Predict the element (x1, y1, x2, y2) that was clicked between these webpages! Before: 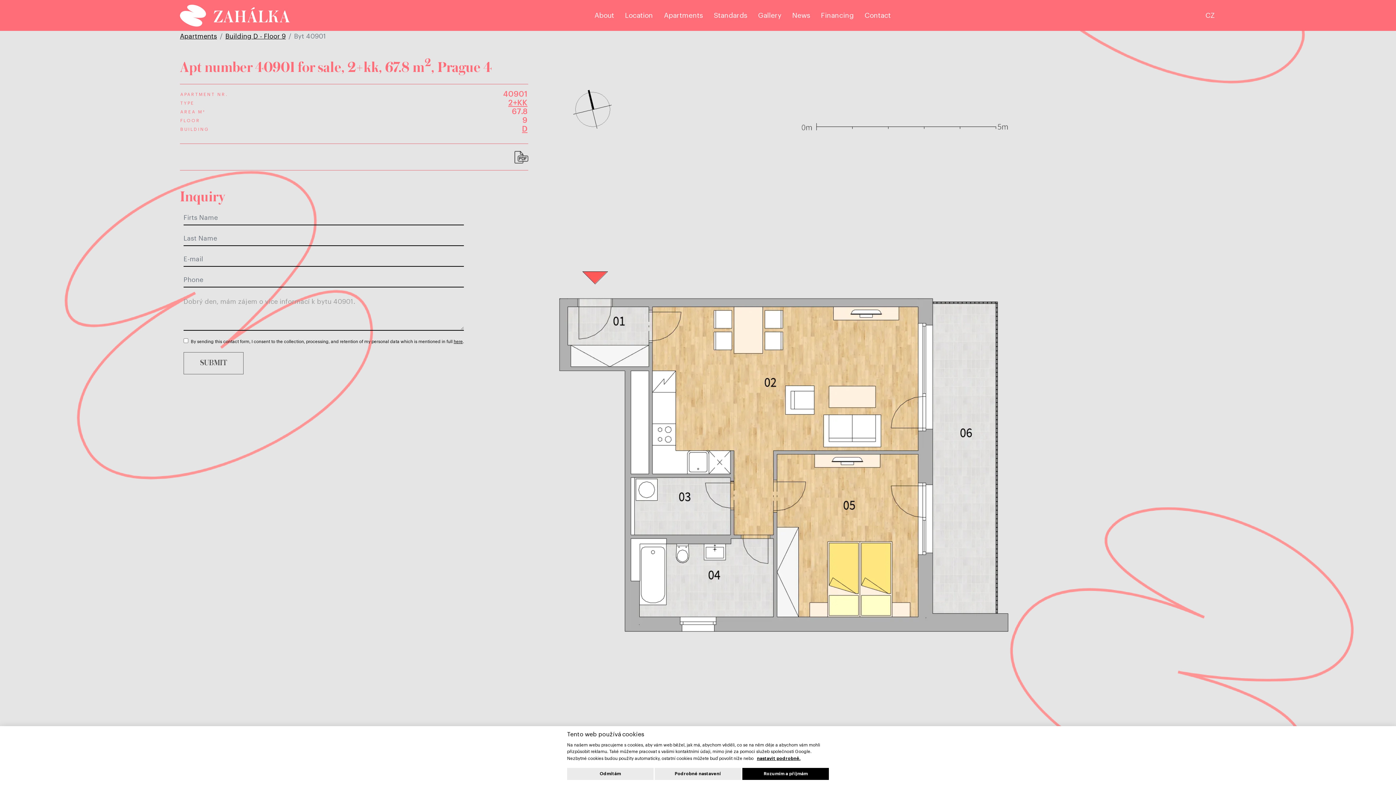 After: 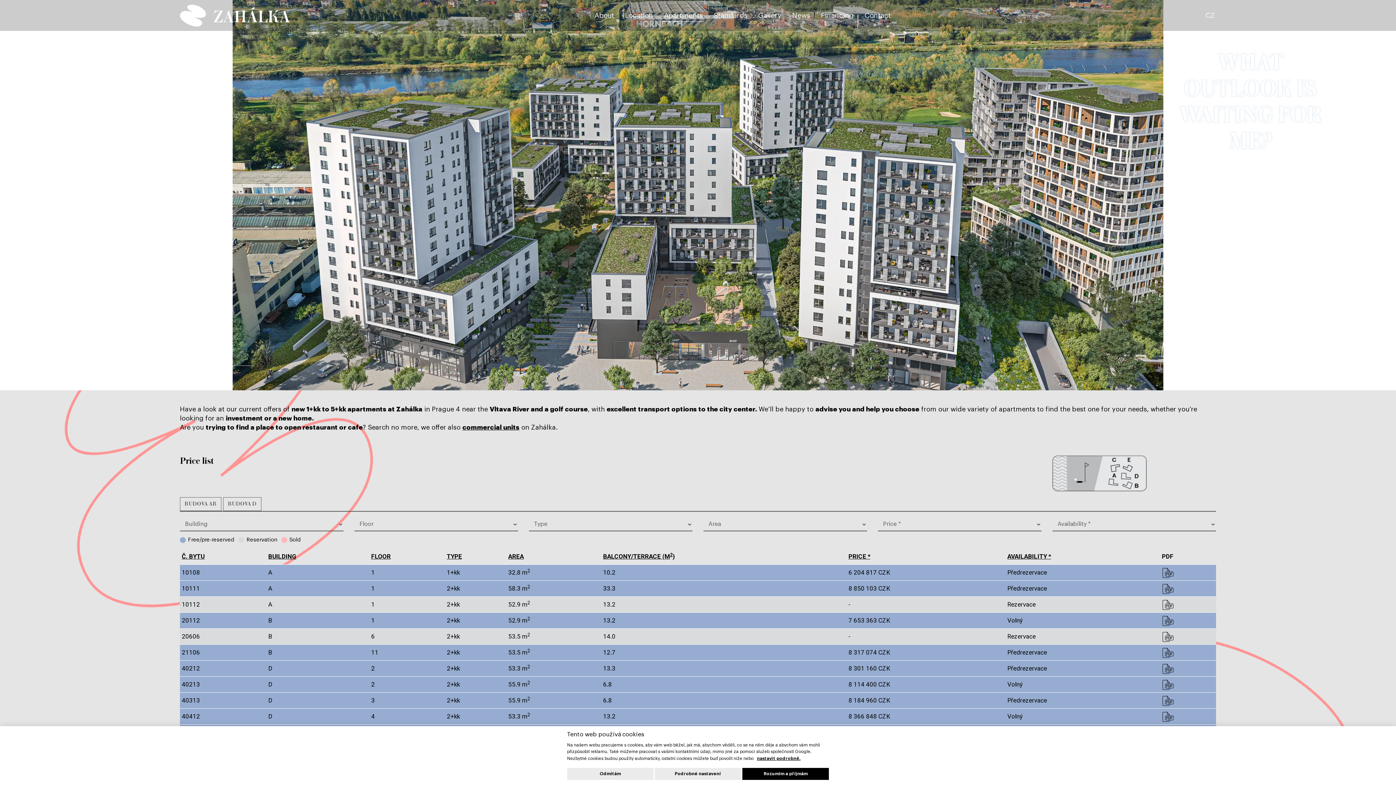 Action: bbox: (663, 1, 704, 29) label: Apartments